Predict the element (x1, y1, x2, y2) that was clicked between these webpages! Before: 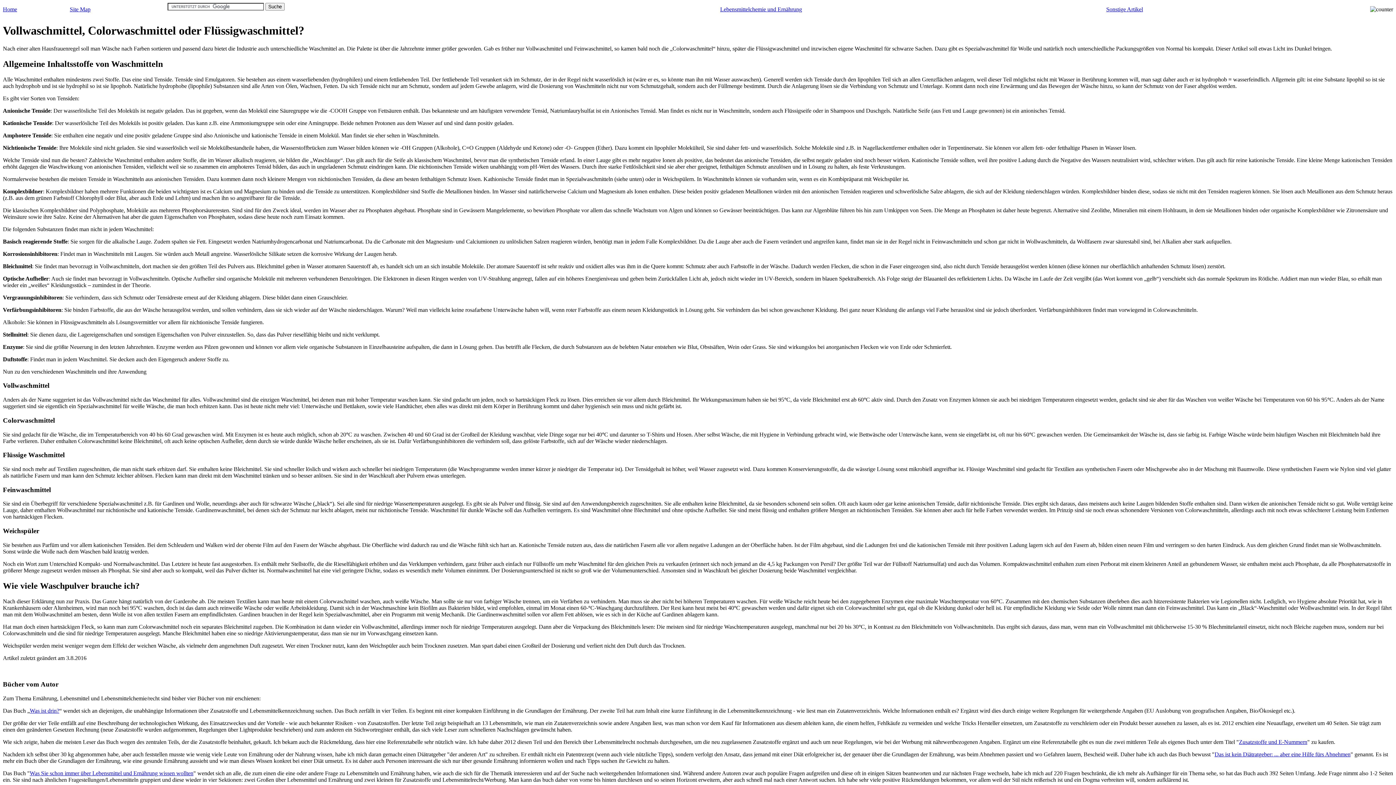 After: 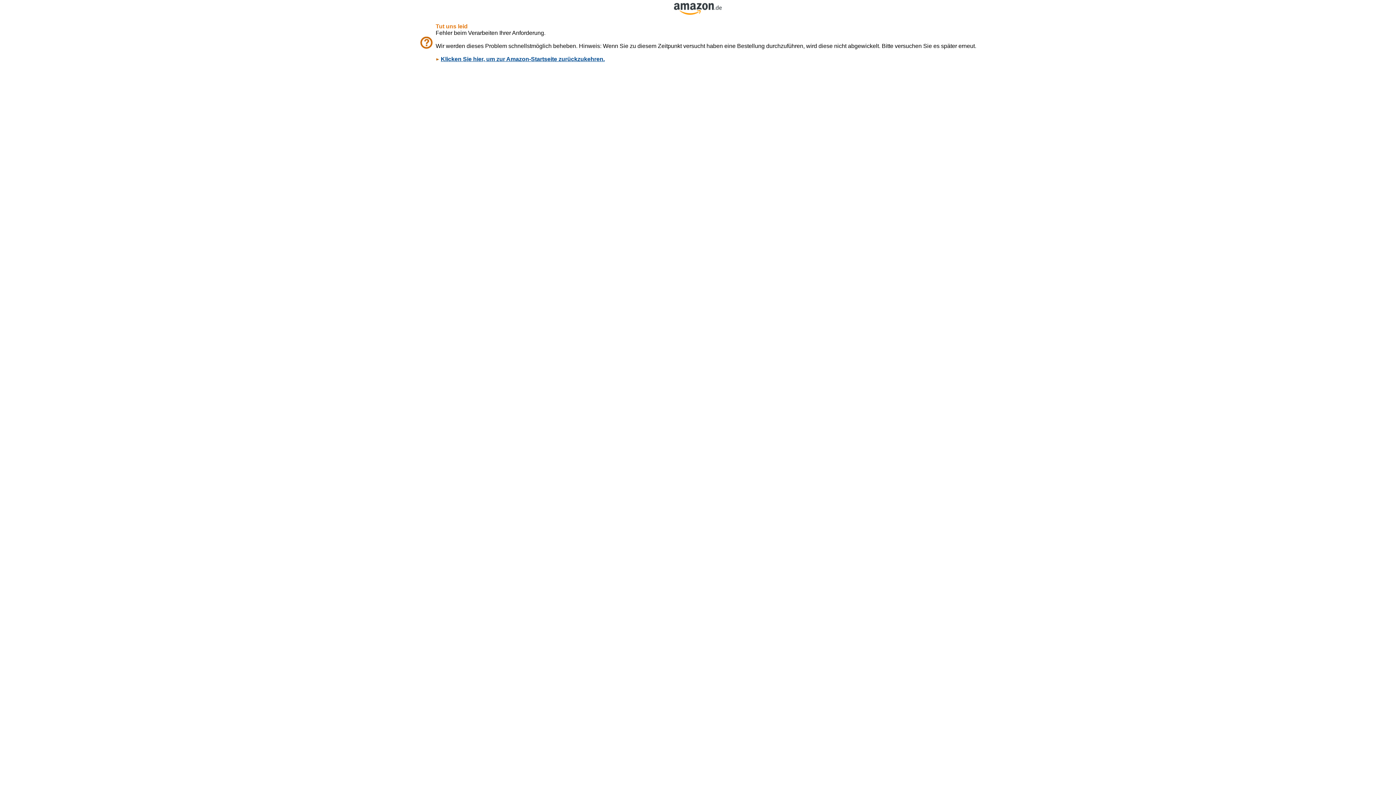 Action: label: Was Sie schon immer über Lebensmittel und Ernährung wissen wollten bbox: (29, 770, 193, 776)